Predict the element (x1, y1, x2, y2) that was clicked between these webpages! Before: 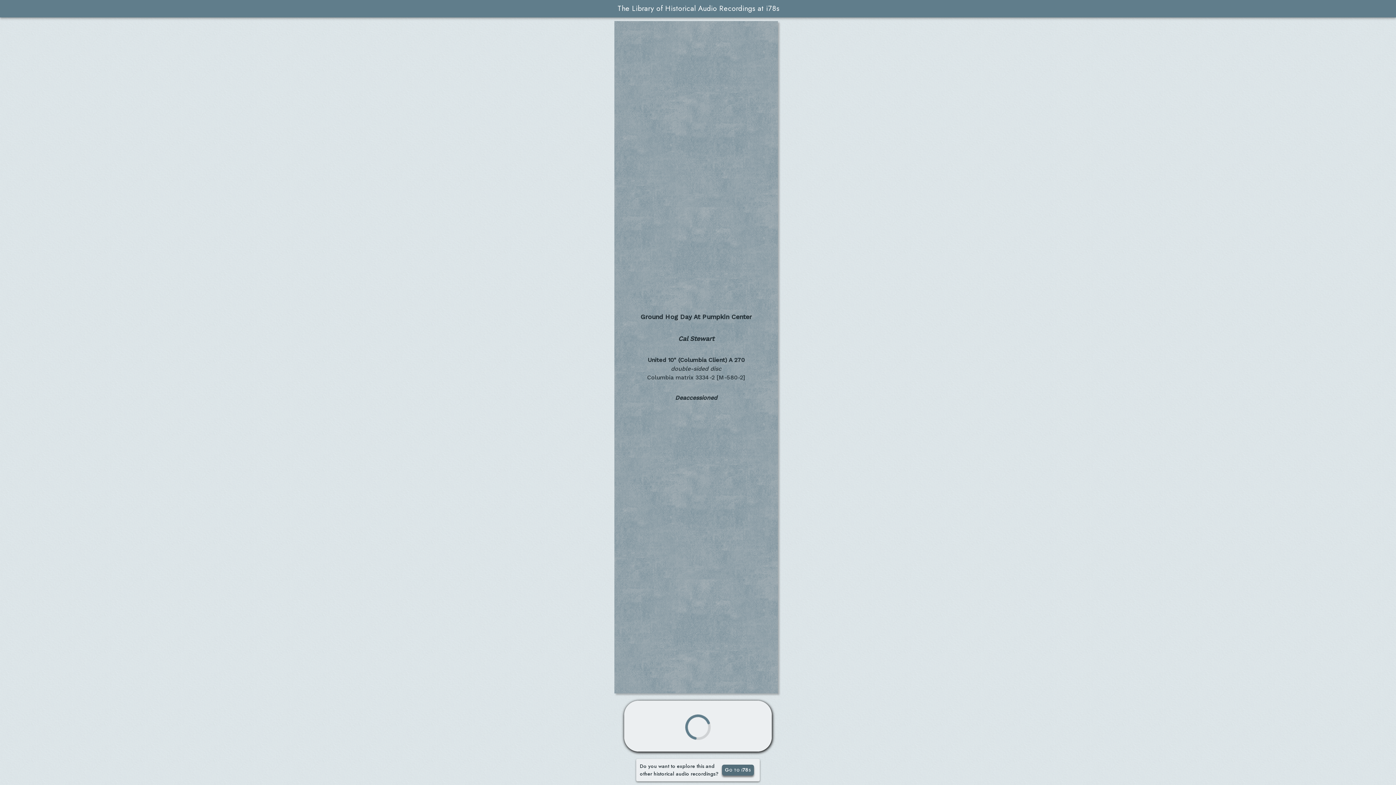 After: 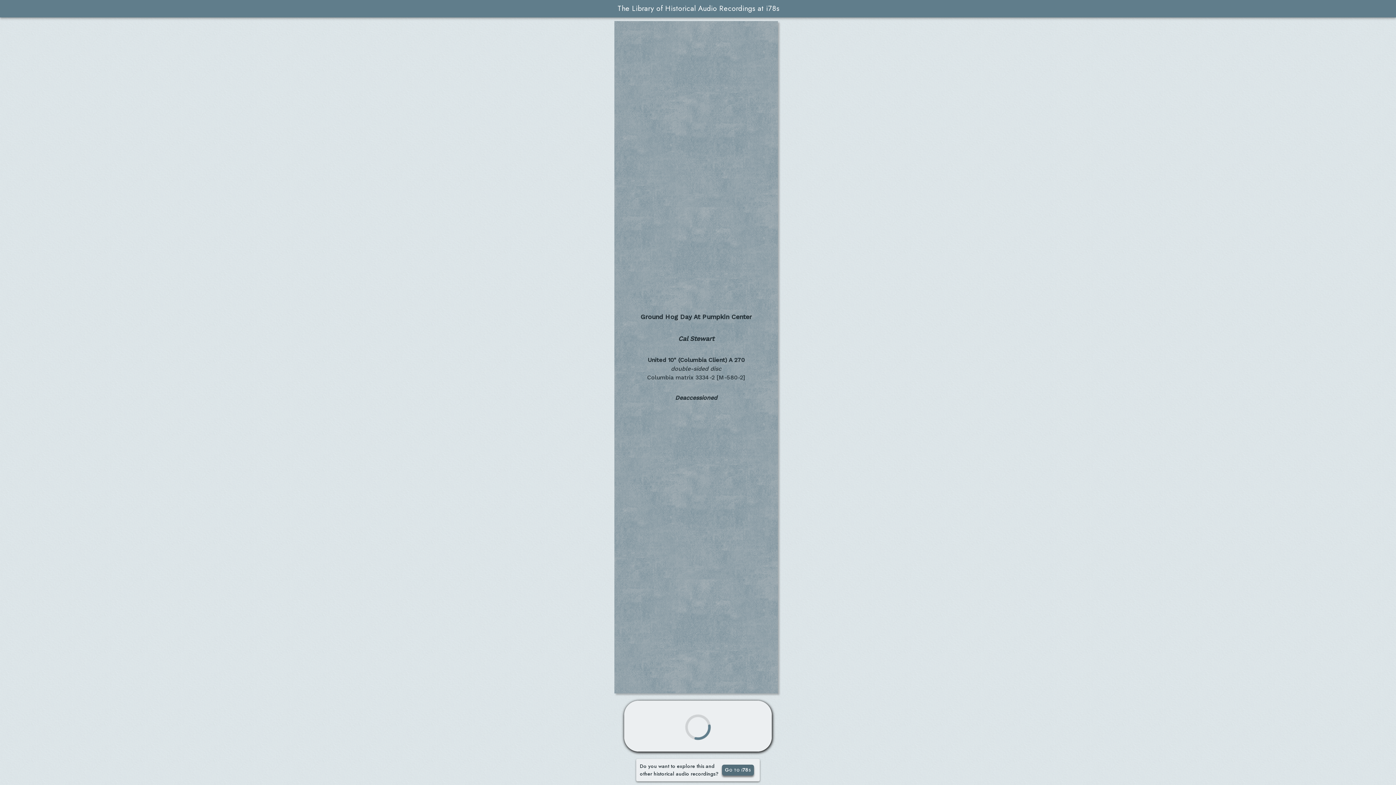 Action: label: Go to i78s bbox: (722, 765, 754, 776)